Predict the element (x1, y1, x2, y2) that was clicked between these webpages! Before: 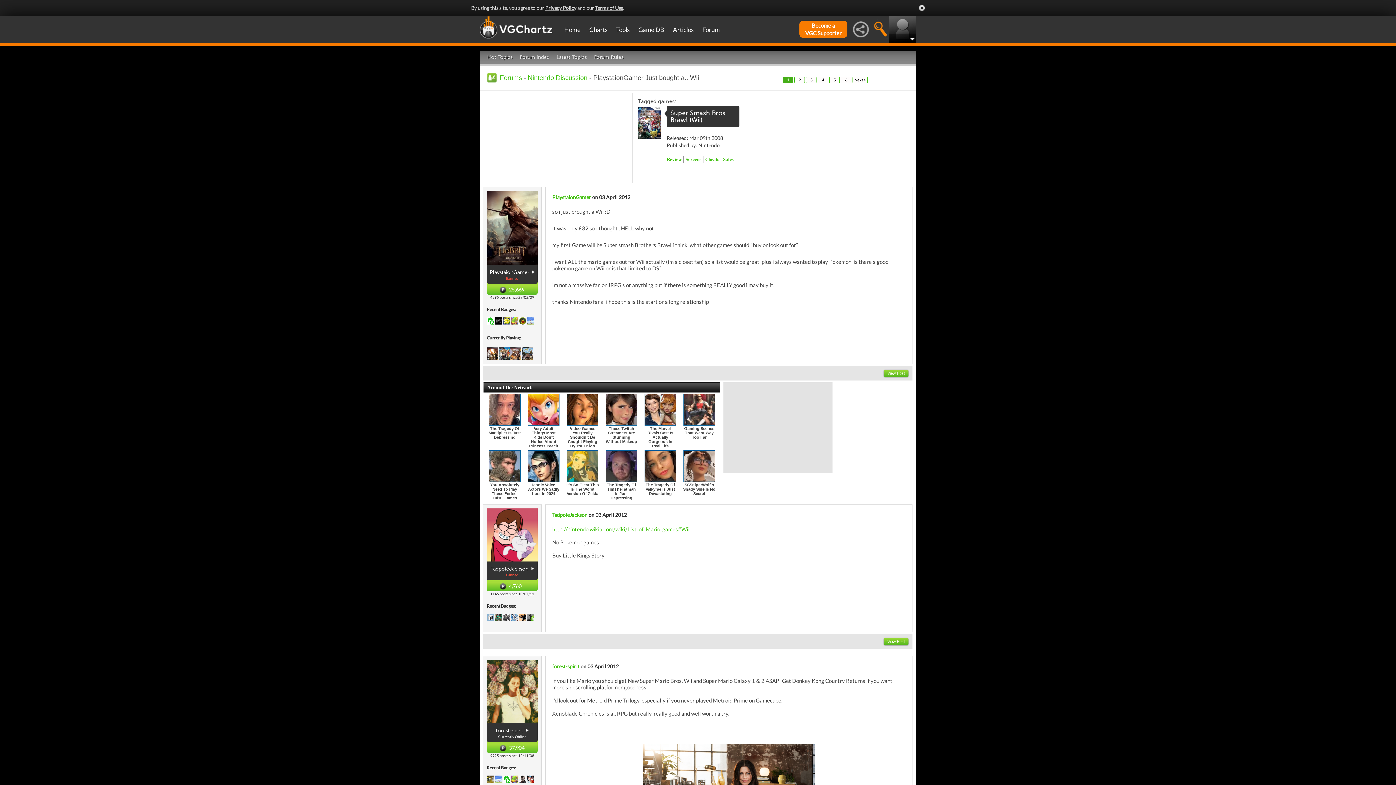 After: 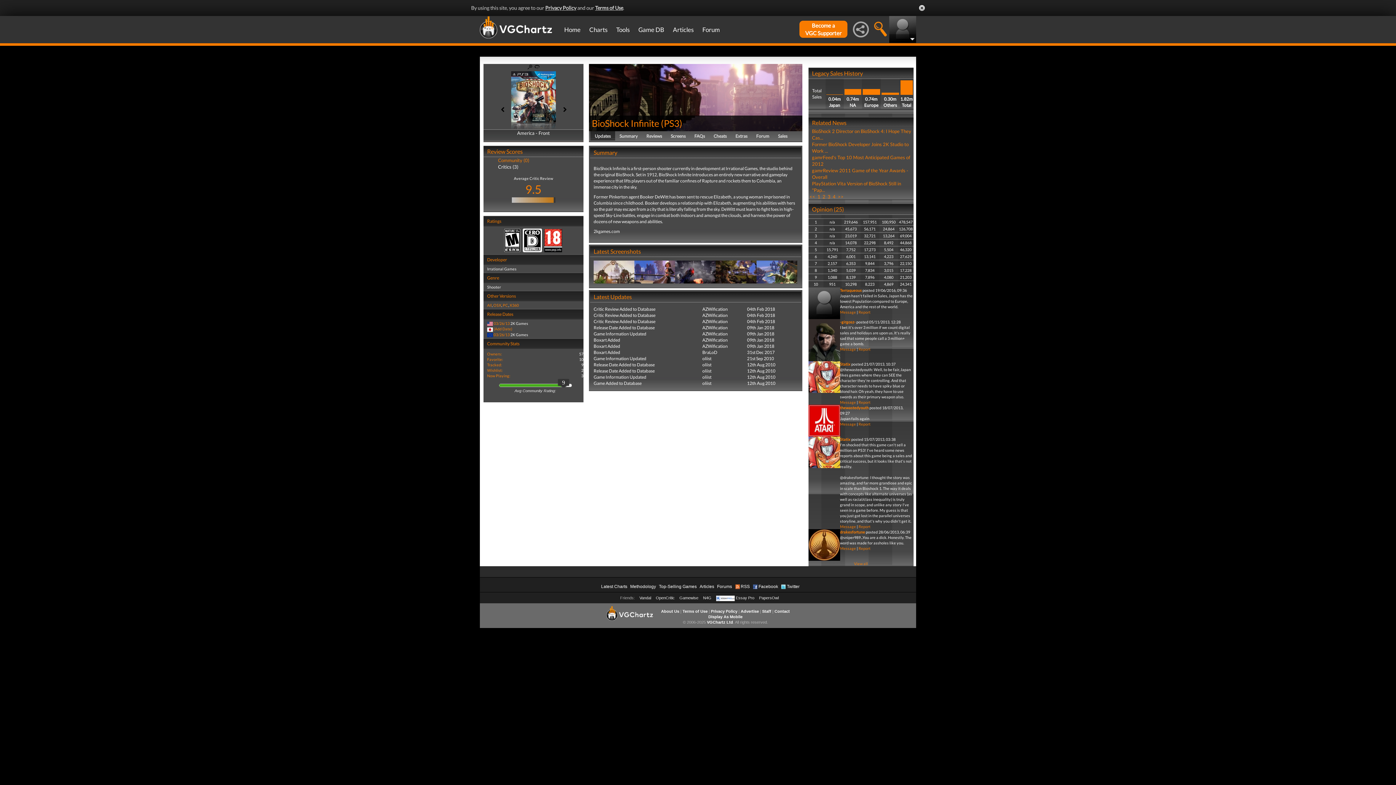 Action: bbox: (498, 350, 509, 356)